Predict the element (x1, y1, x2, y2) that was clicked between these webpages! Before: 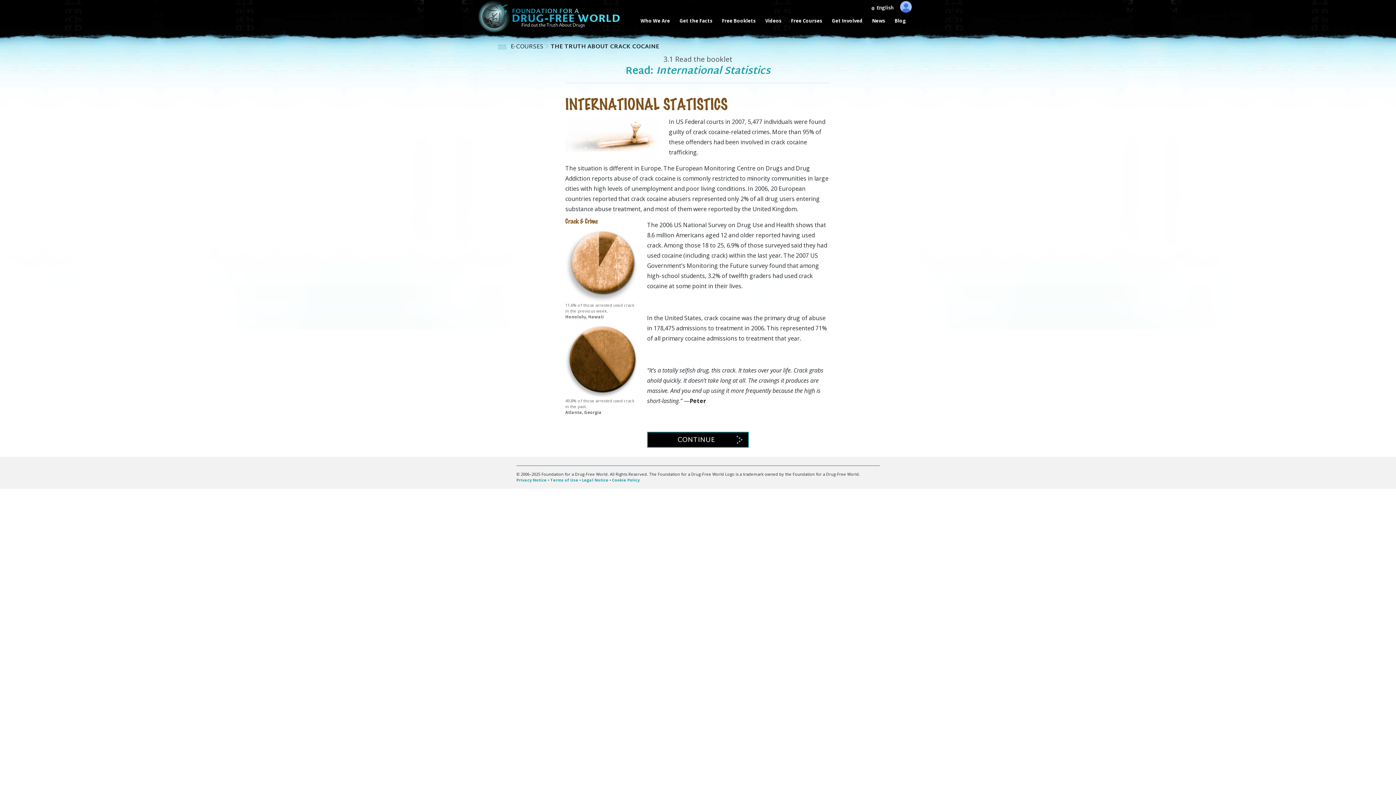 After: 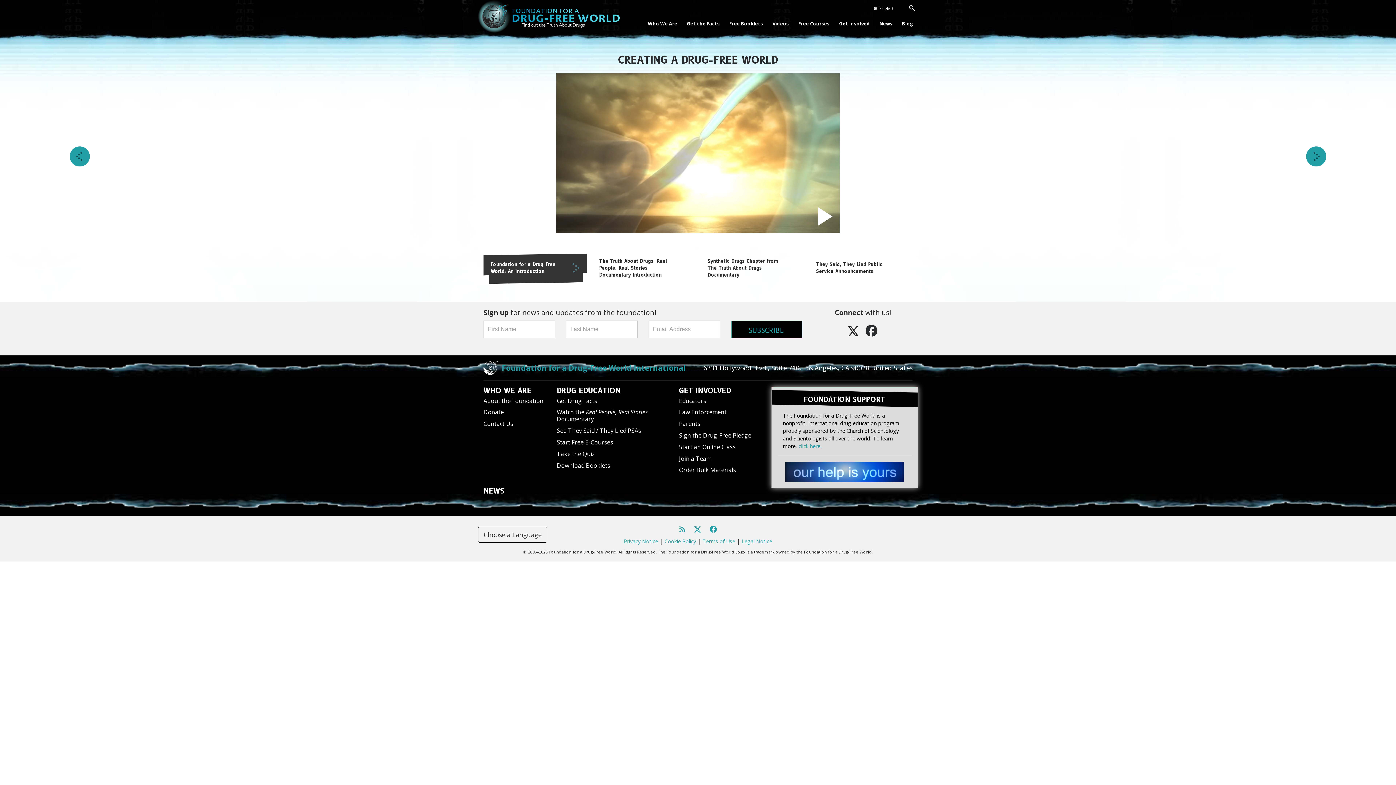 Action: label: Videos bbox: (760, 17, 786, 30)